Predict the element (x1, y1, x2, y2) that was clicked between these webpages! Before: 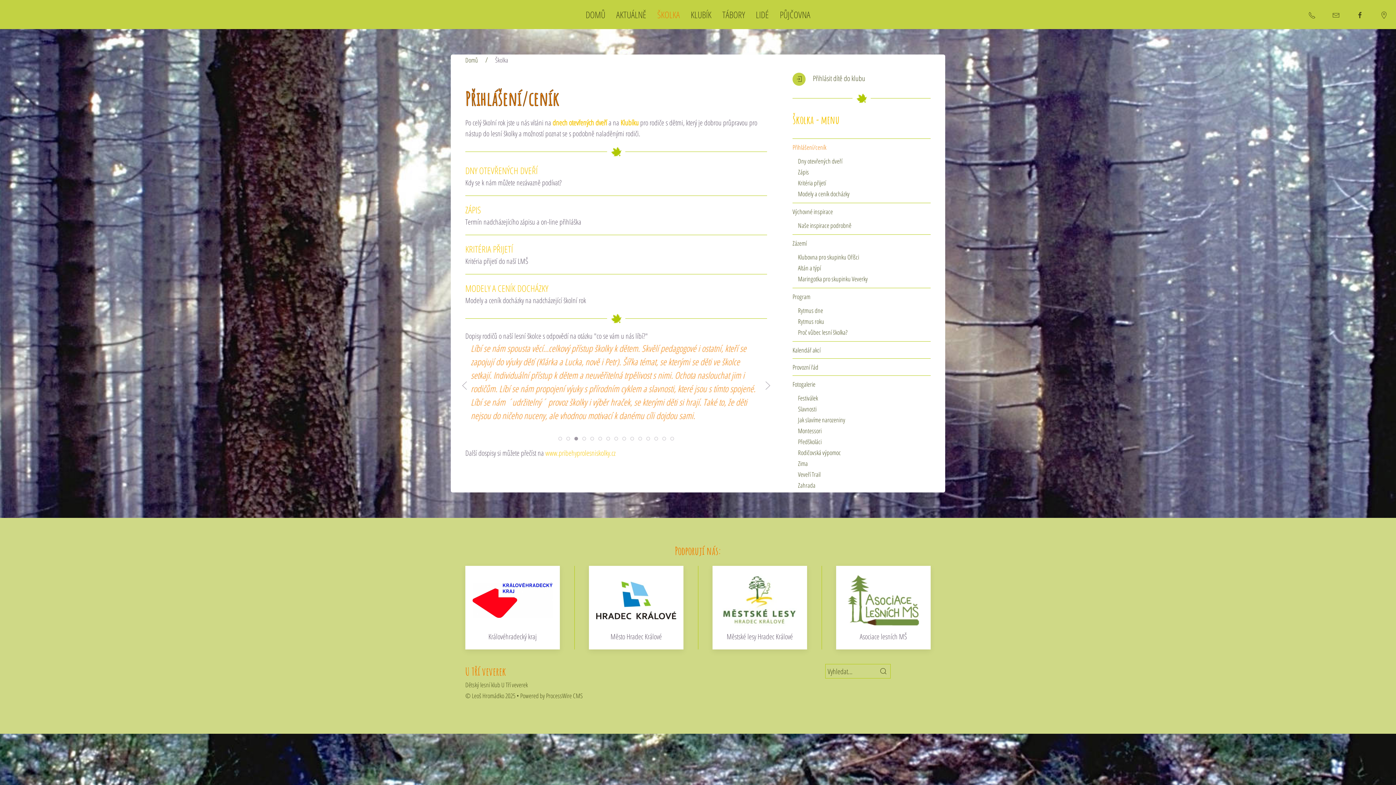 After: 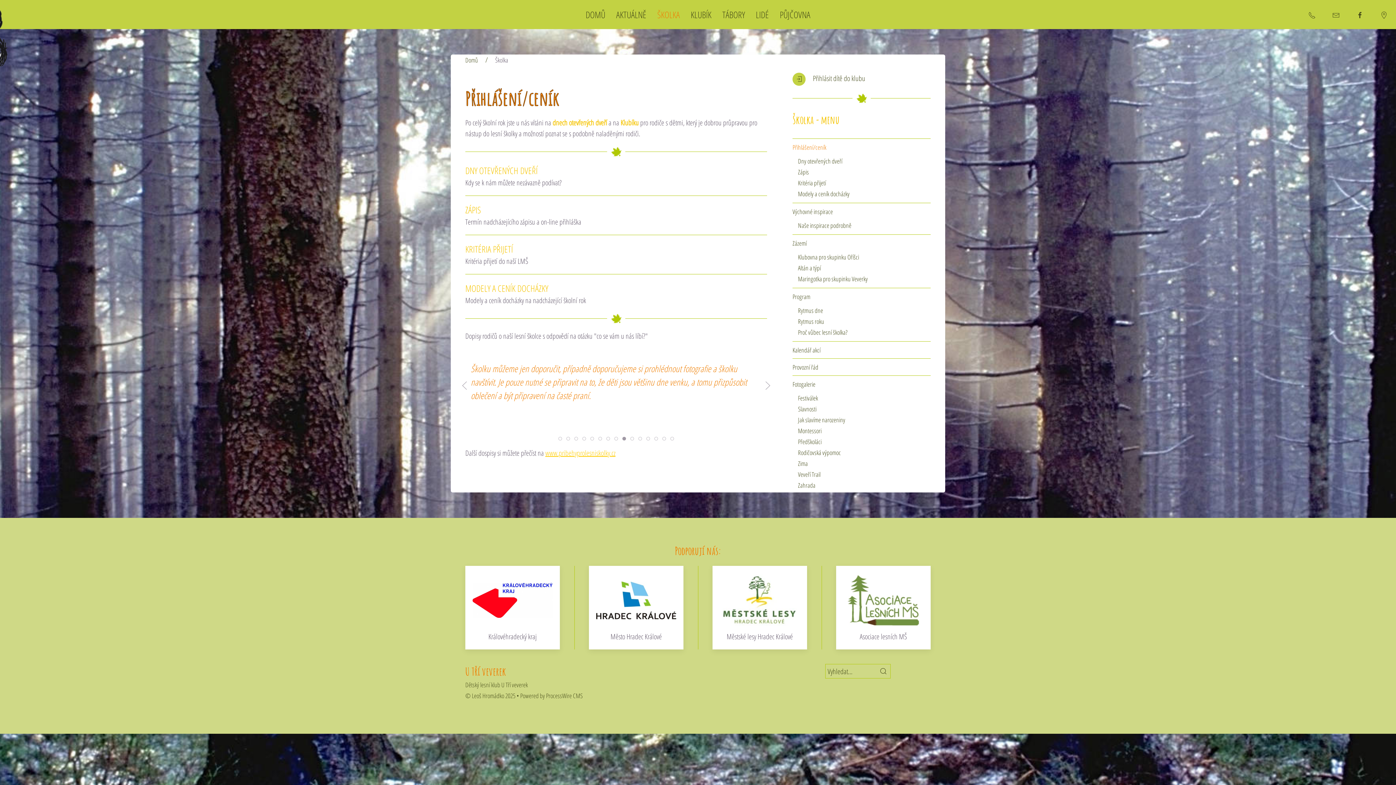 Action: bbox: (545, 448, 615, 458) label: www.pribehyprolesniskolky.cz